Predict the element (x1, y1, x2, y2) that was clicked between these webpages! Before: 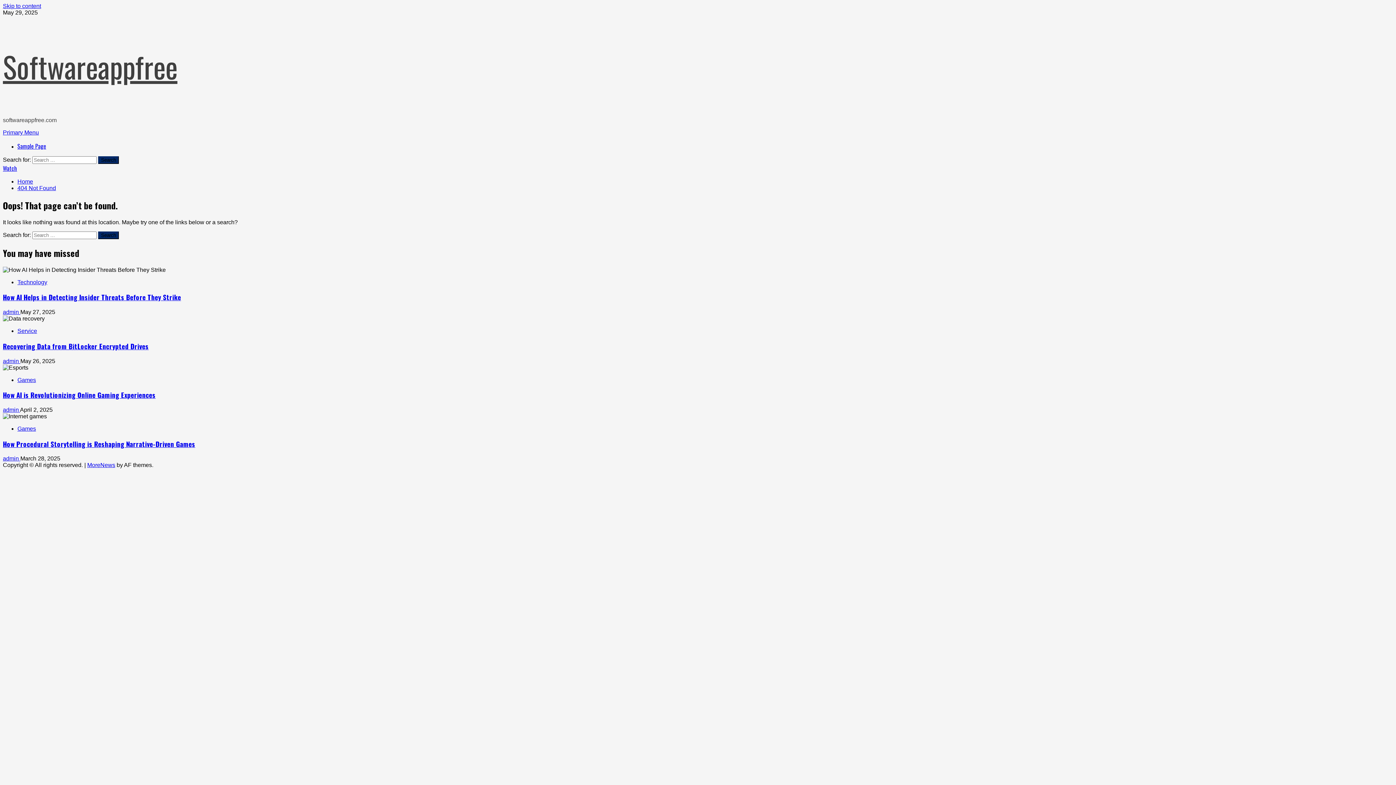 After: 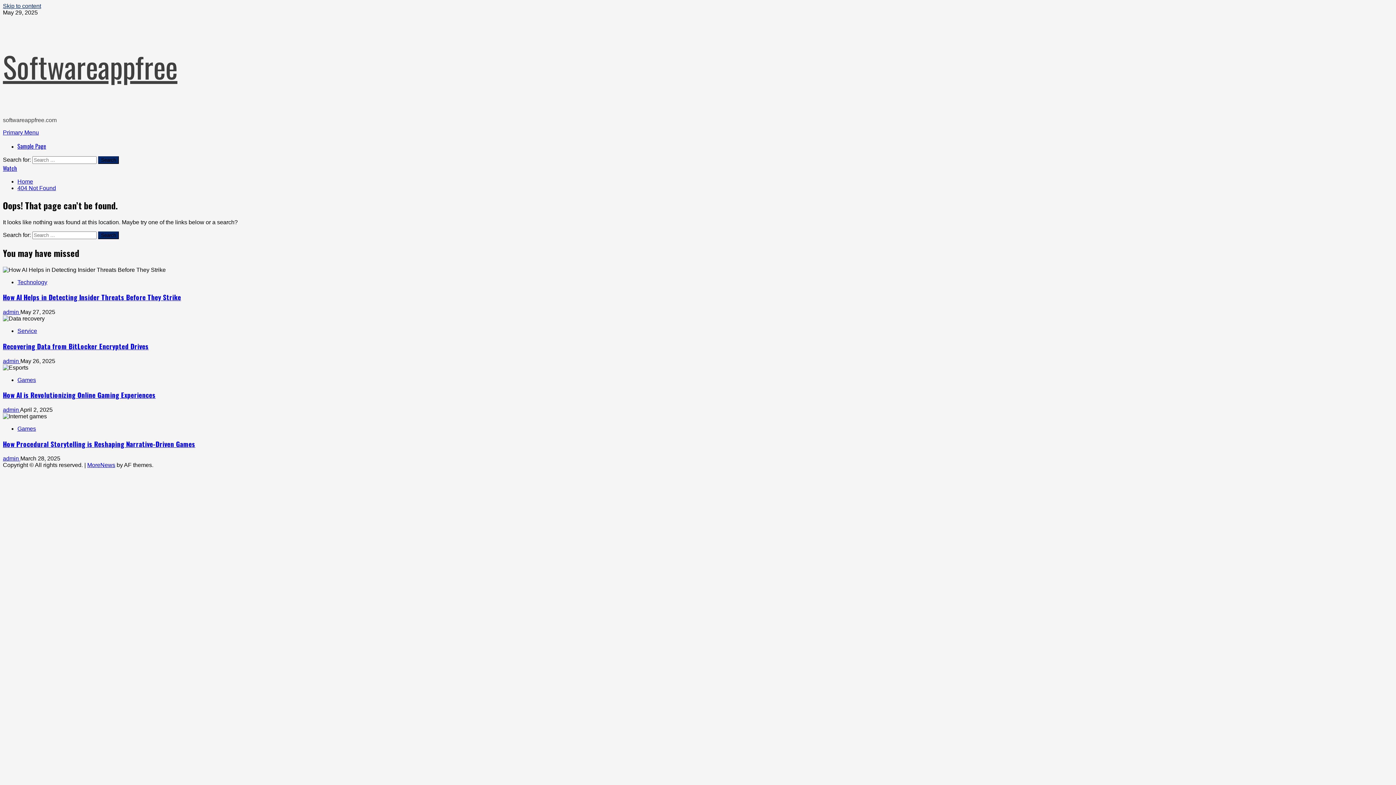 Action: label: Skip to content bbox: (2, 2, 41, 9)